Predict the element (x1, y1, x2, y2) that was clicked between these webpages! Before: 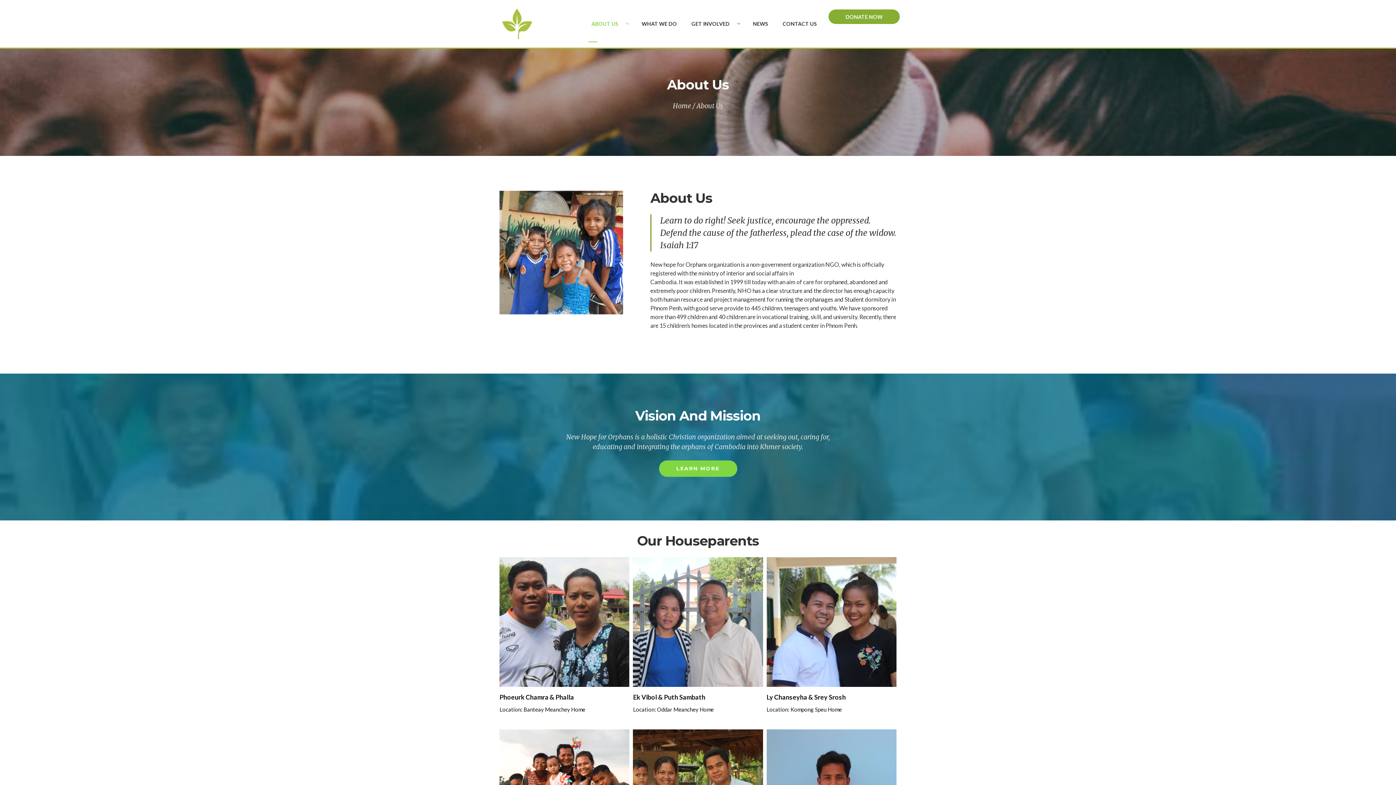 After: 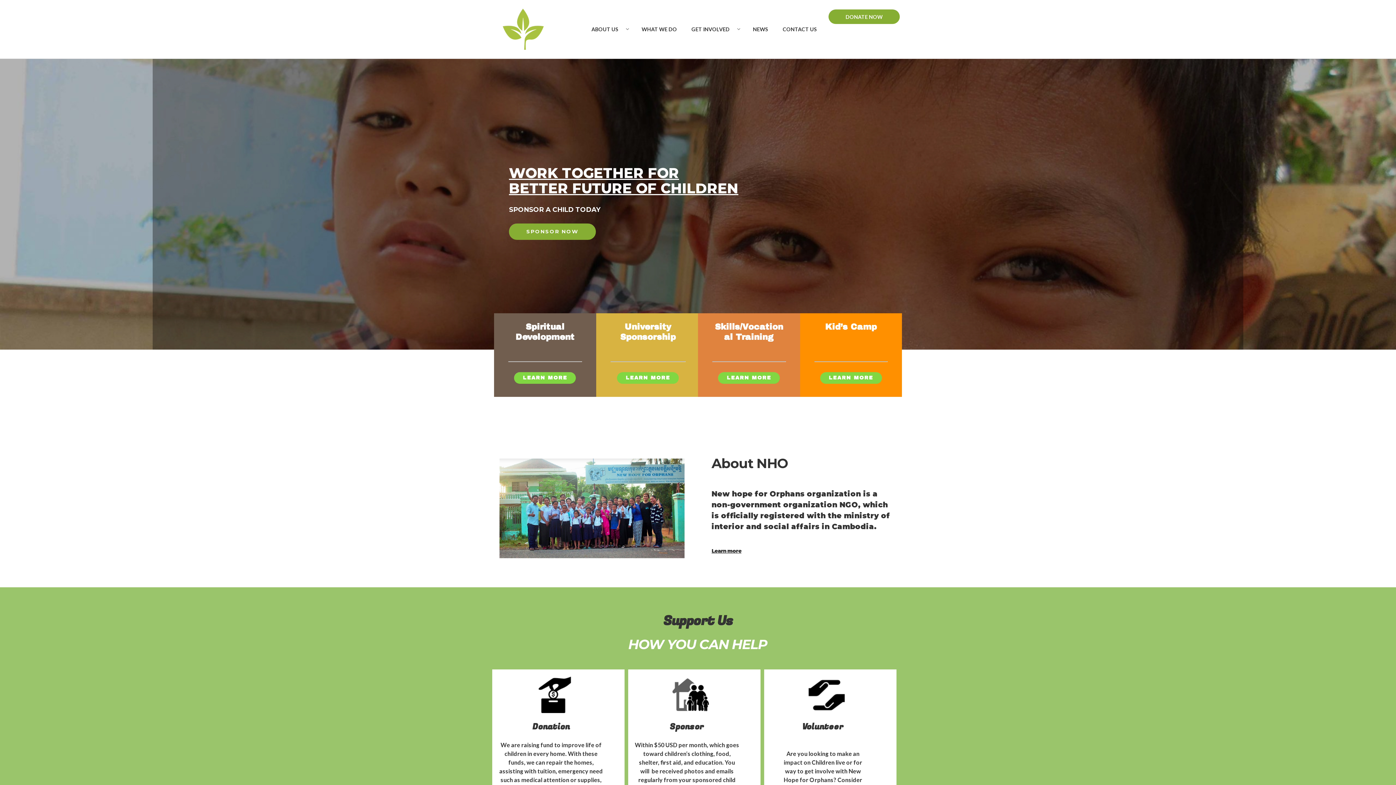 Action: bbox: (500, 8, 534, 38)